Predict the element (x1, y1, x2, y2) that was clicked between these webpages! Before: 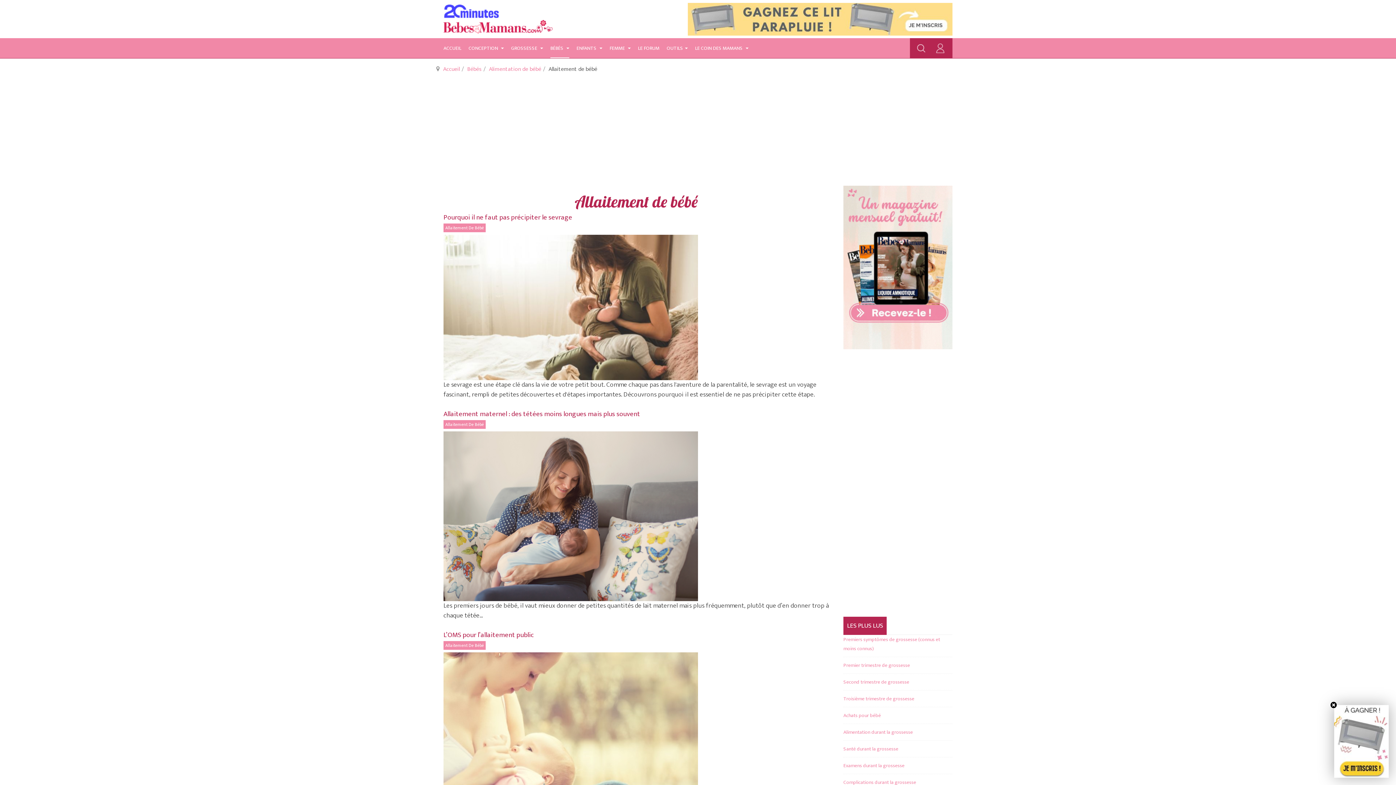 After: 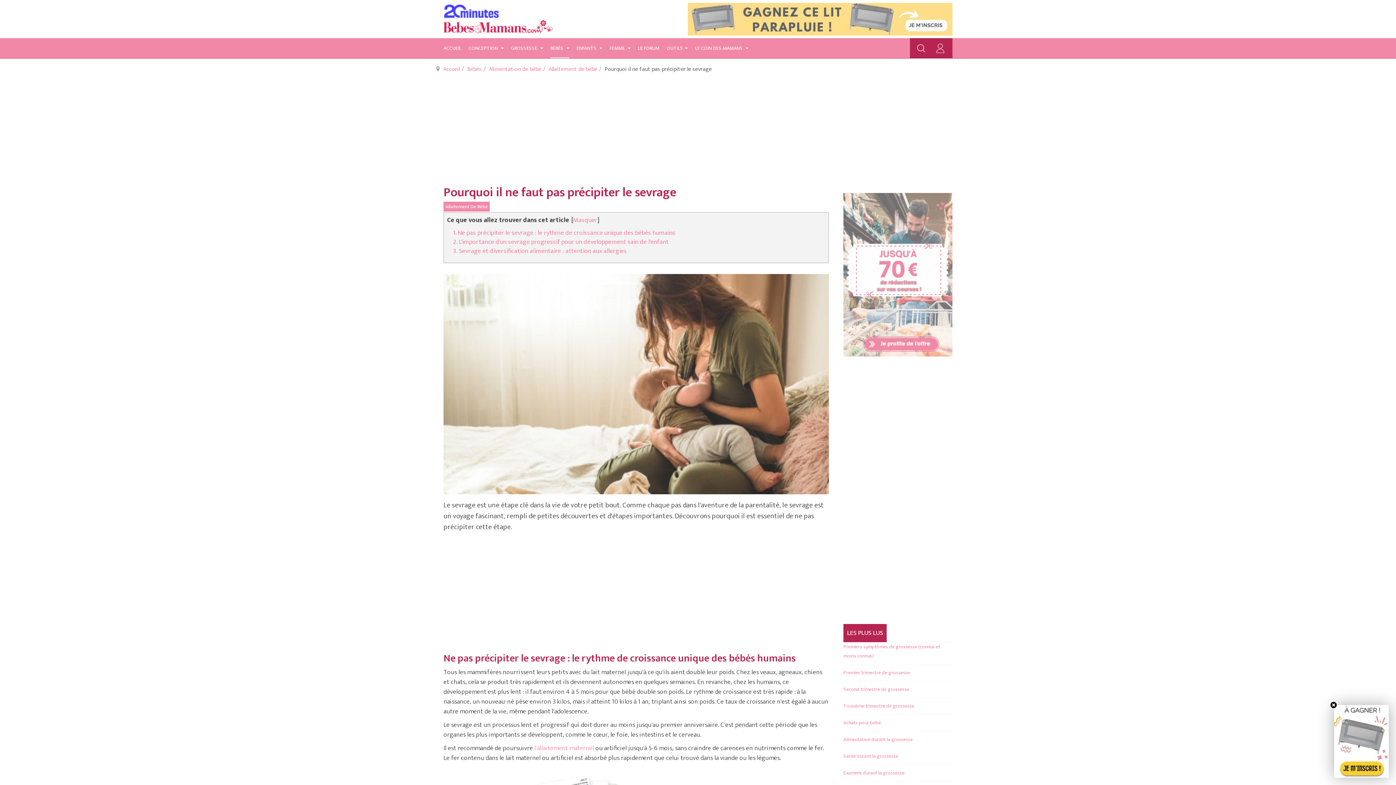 Action: bbox: (443, 234, 829, 380)